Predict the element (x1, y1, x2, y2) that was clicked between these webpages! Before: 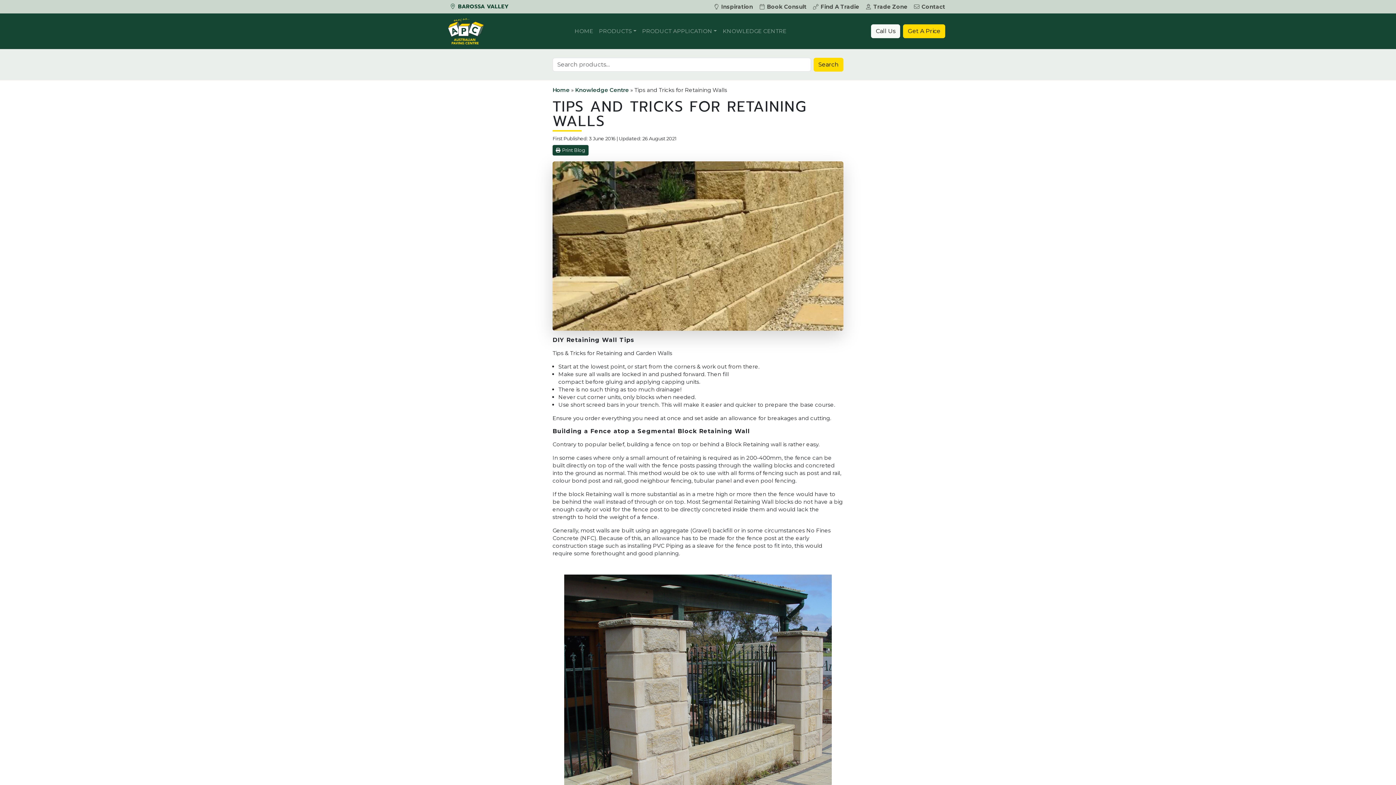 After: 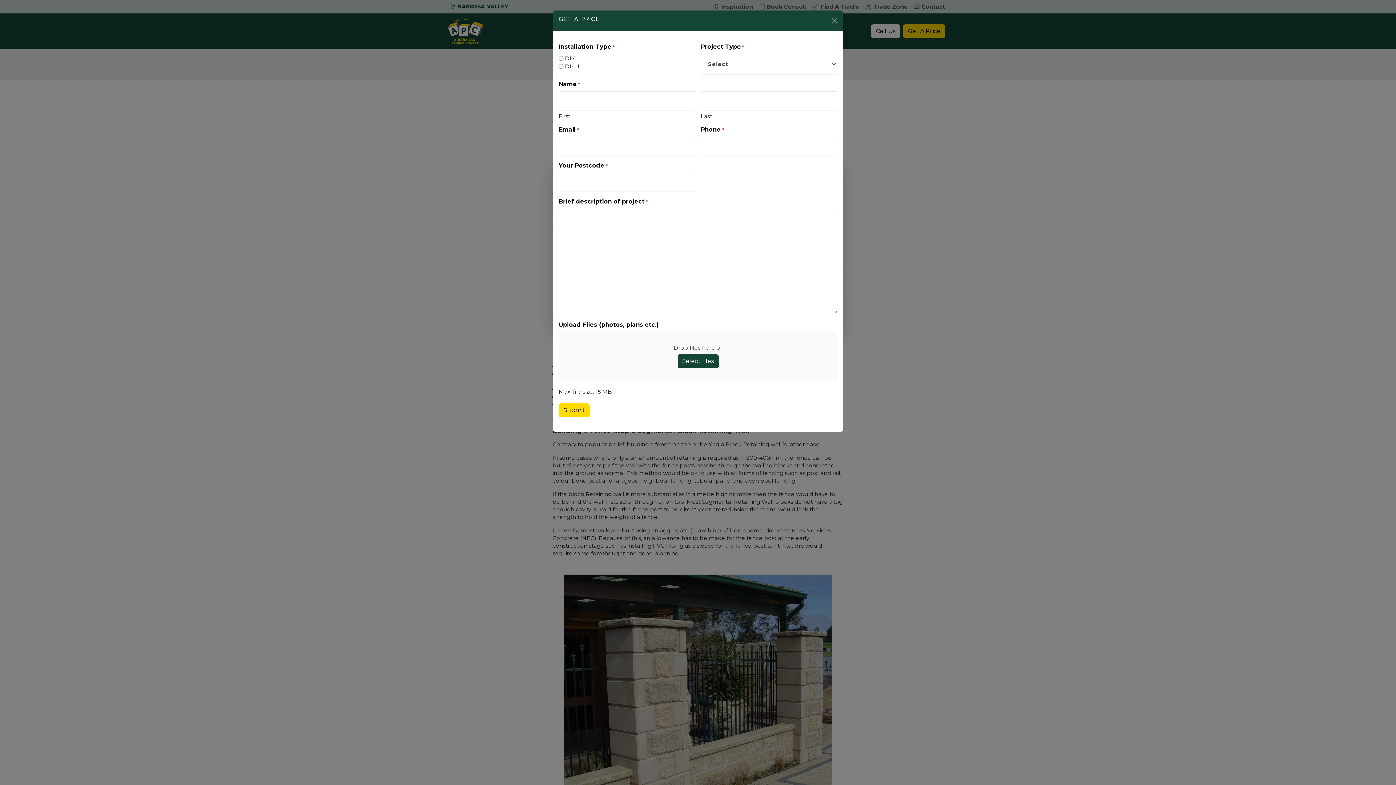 Action: bbox: (903, 24, 945, 38) label: Get A Price